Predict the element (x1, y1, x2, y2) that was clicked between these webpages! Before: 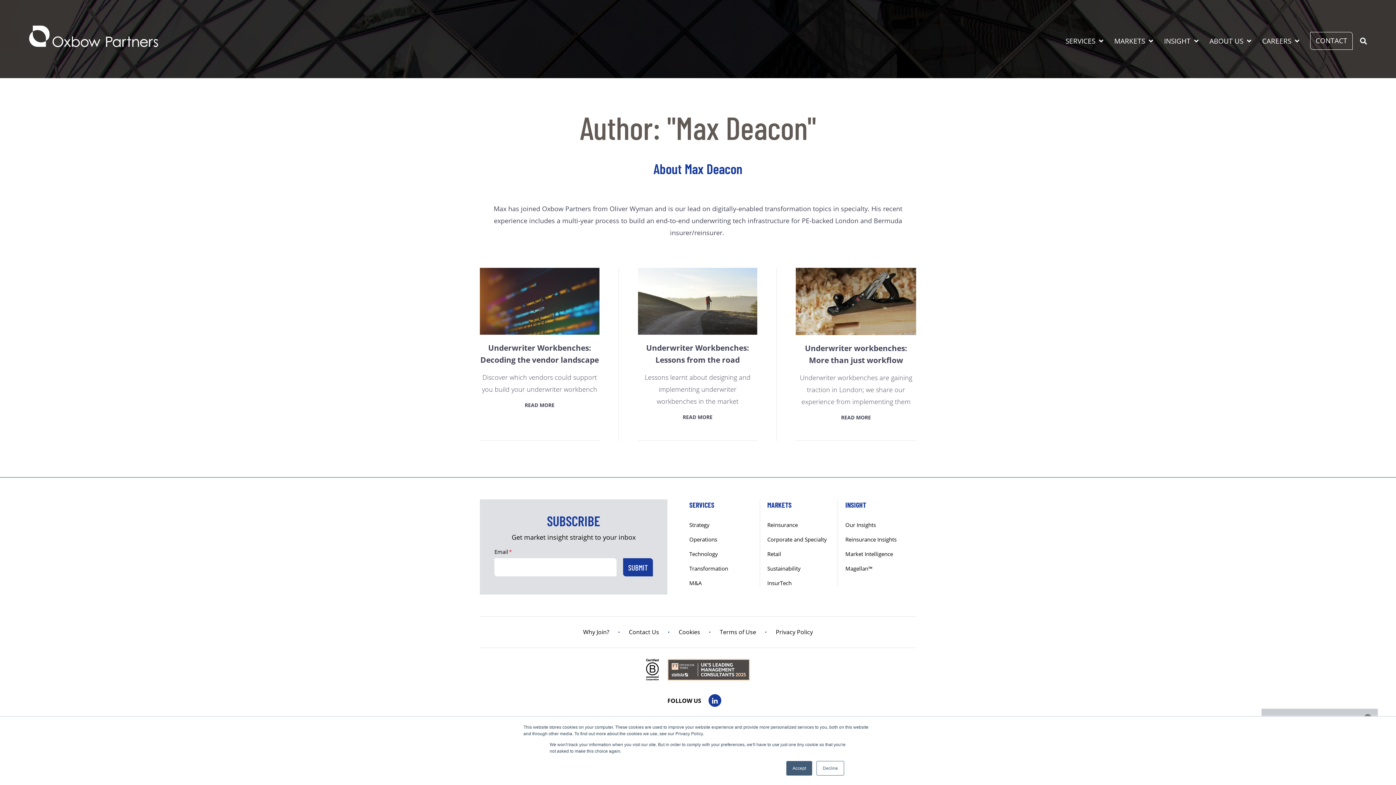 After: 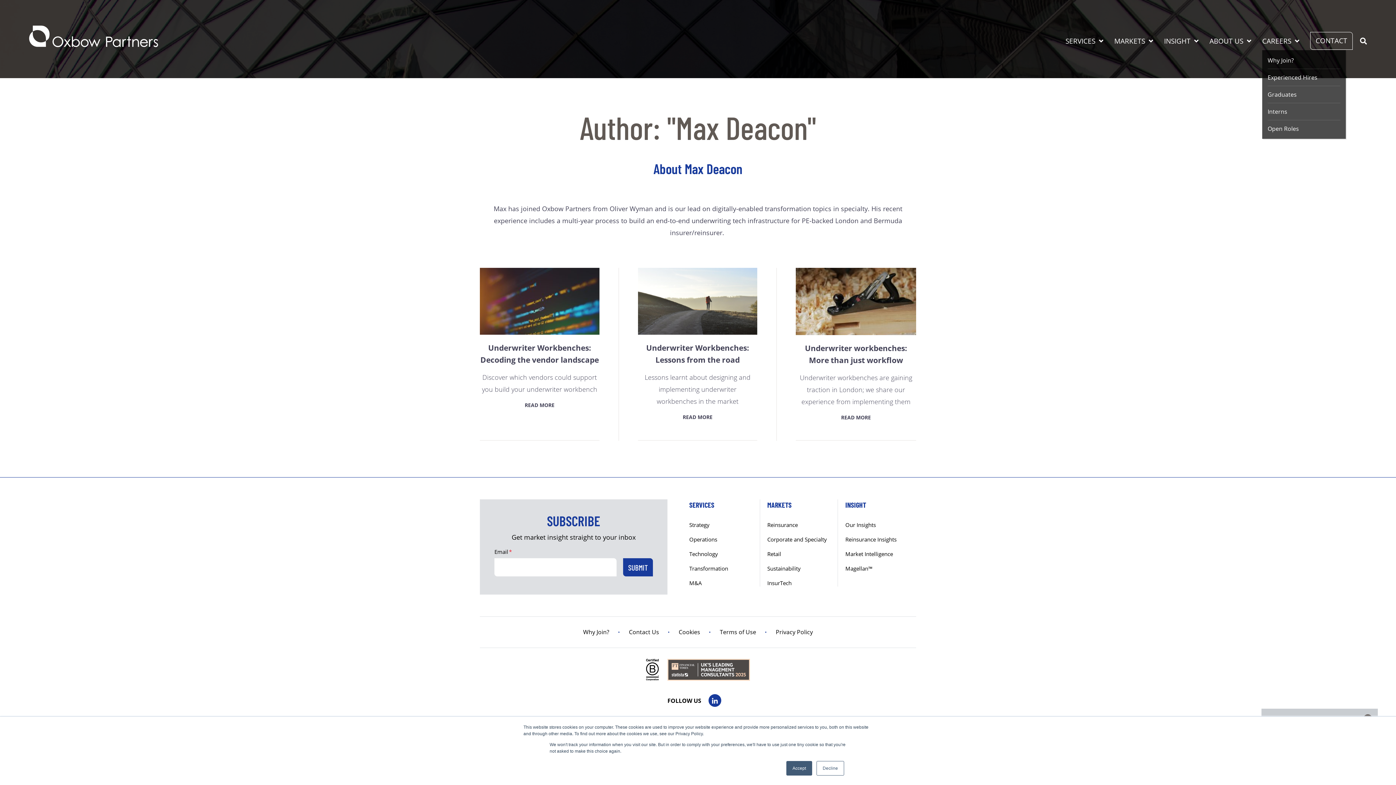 Action: bbox: (1262, 35, 1299, 50) label: CAREERS